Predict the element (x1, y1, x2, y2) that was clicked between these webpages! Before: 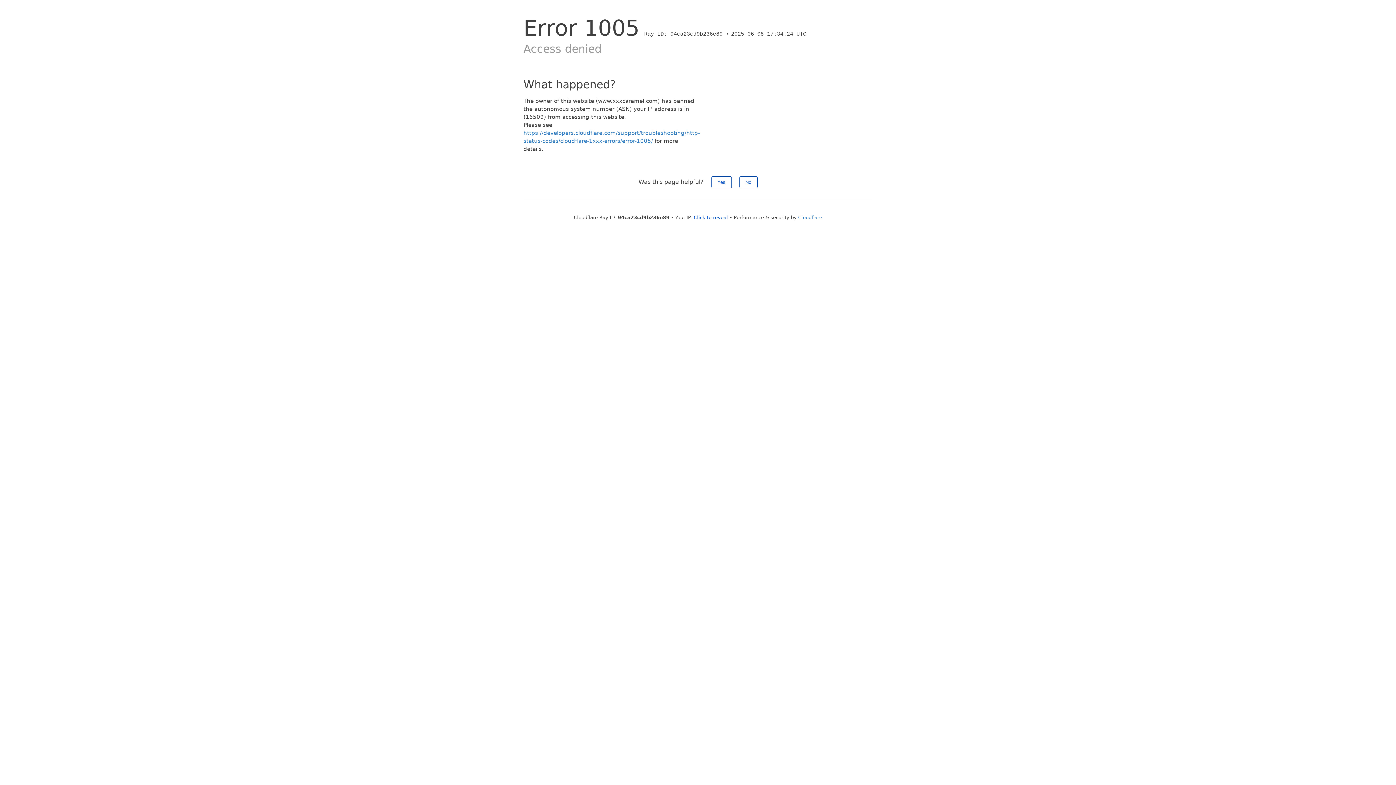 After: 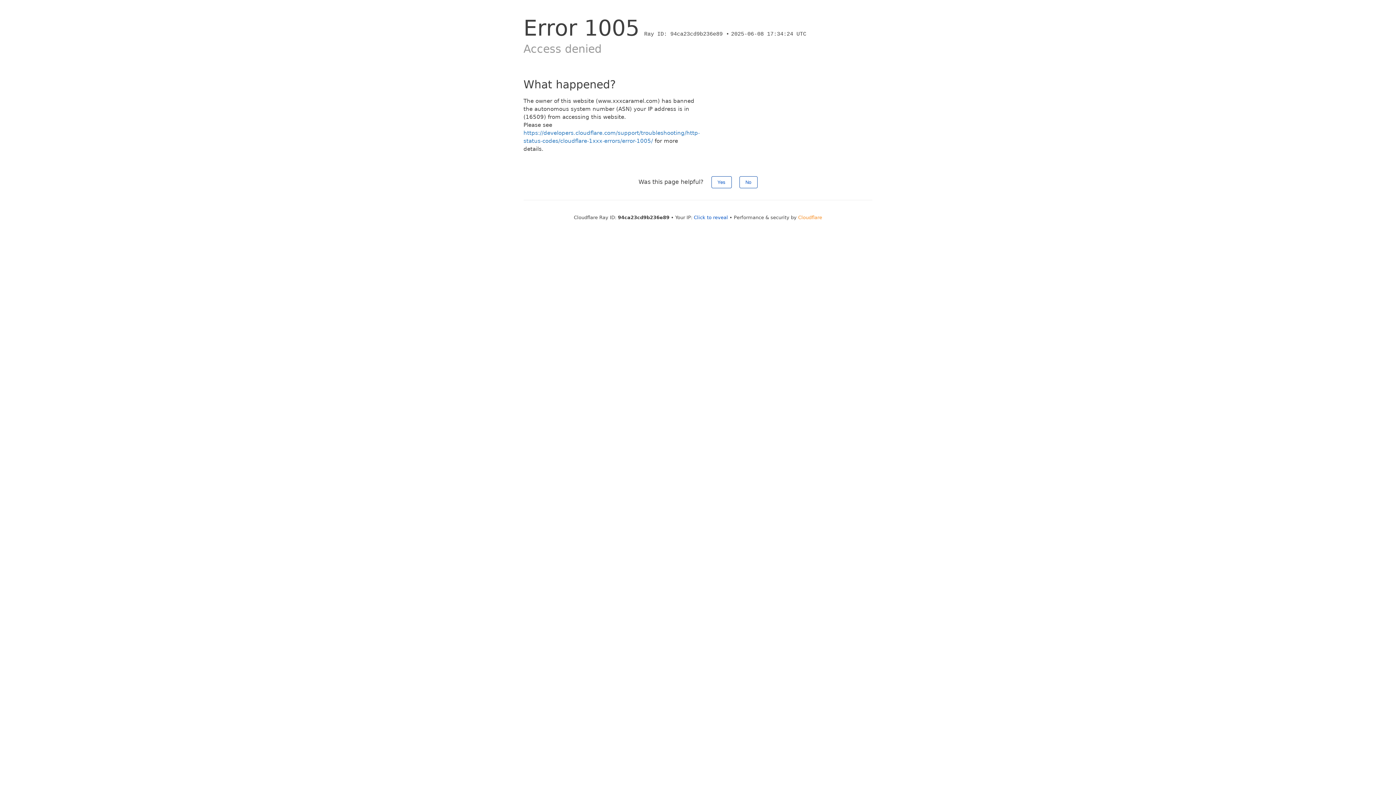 Action: label: Cloudflare bbox: (798, 214, 822, 220)